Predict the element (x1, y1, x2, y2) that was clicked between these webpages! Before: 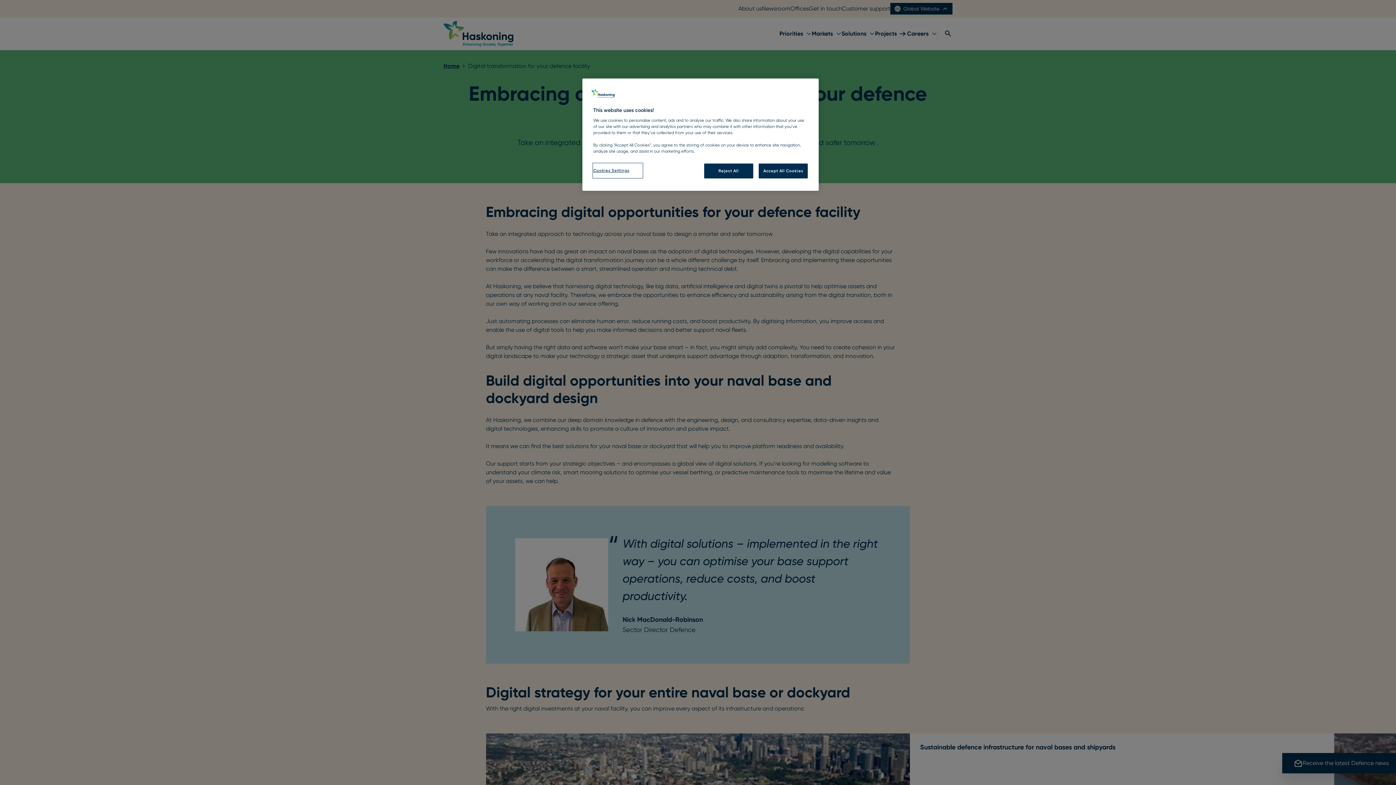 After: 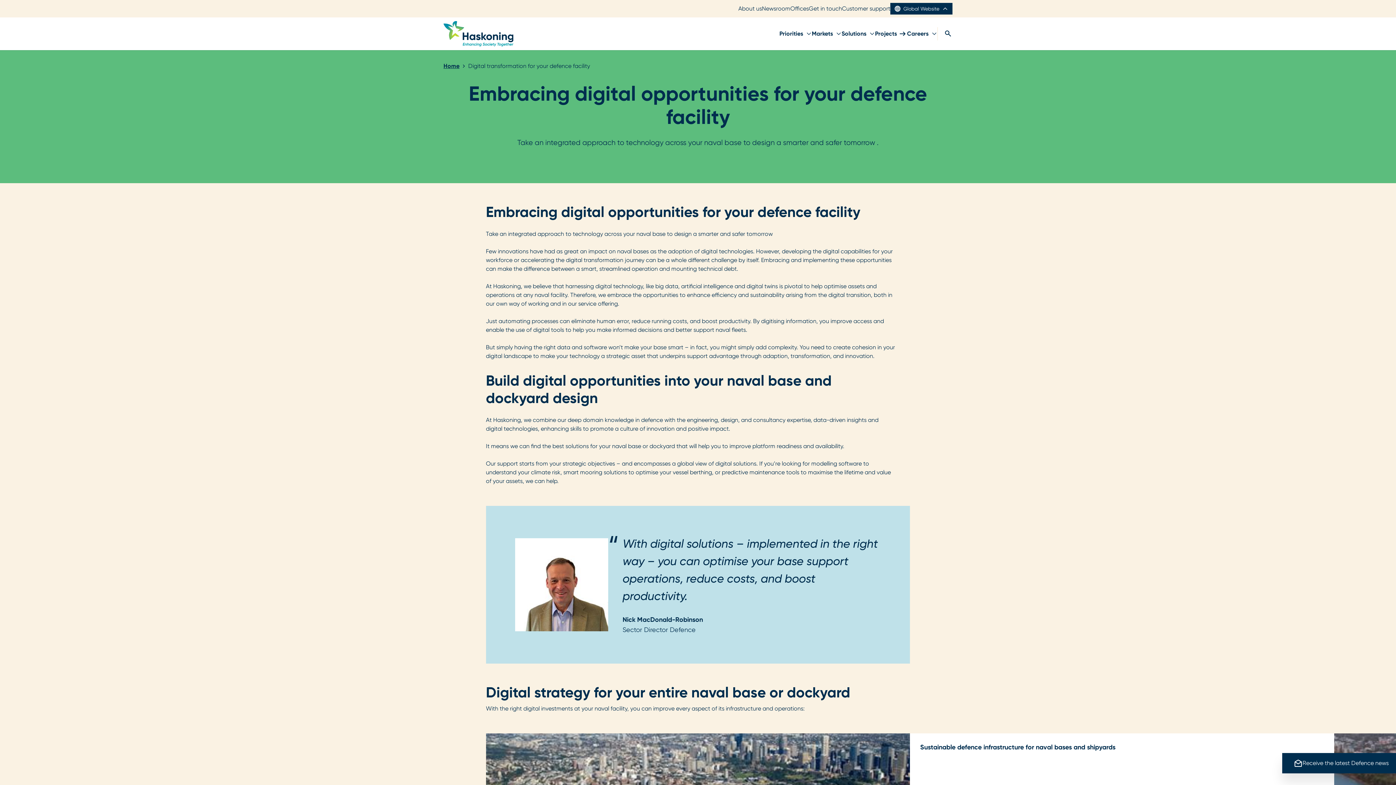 Action: bbox: (758, 163, 808, 178) label: Accept All Cookies